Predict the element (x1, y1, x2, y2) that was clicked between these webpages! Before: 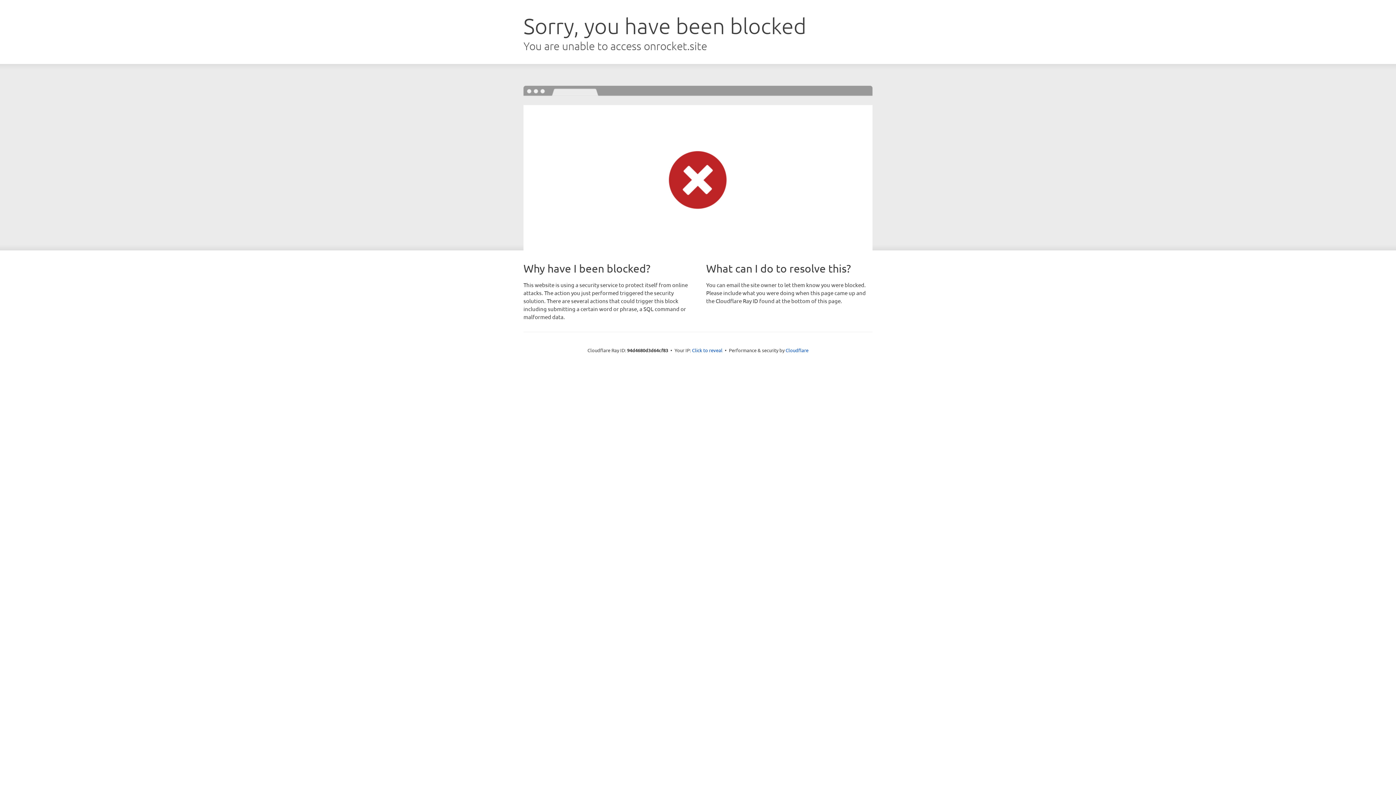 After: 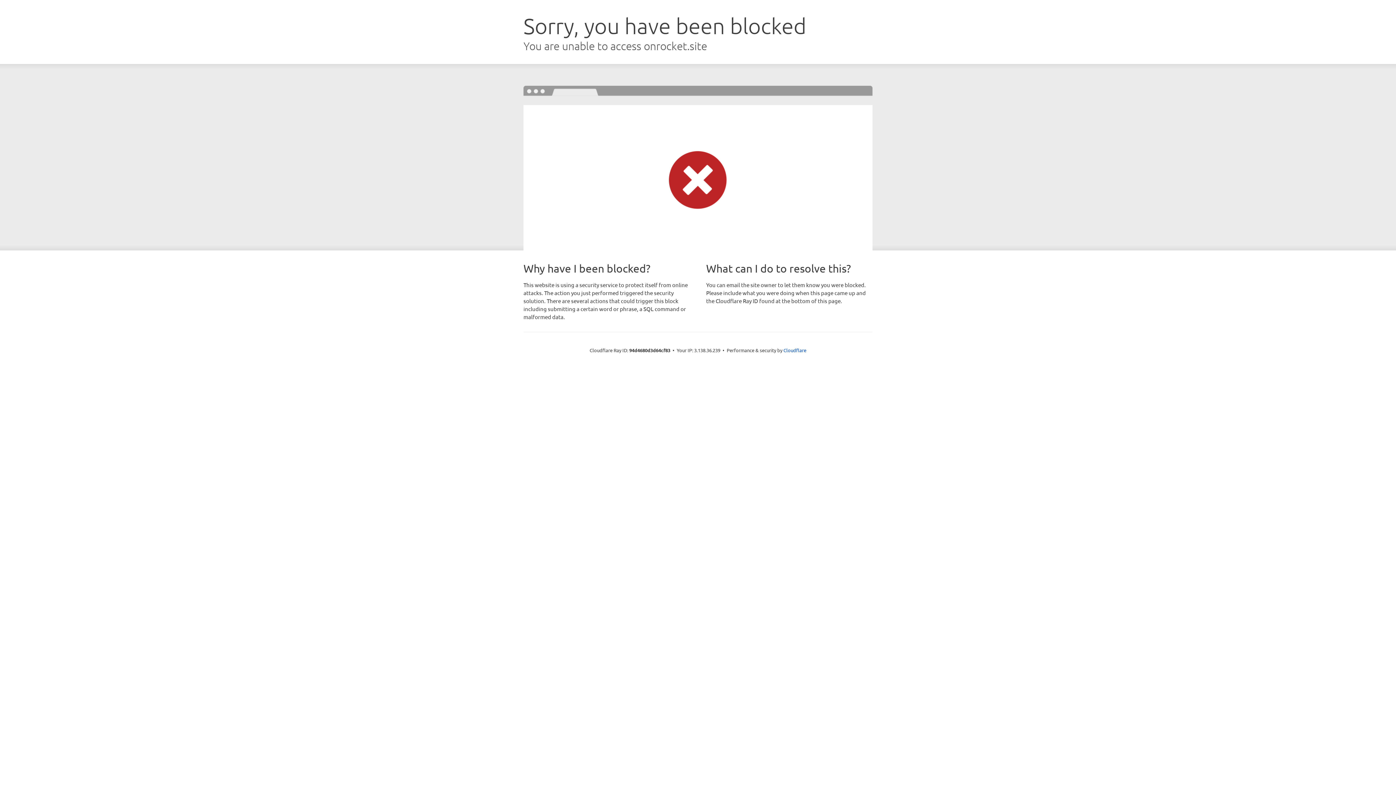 Action: label: Click to reveal bbox: (692, 346, 722, 353)